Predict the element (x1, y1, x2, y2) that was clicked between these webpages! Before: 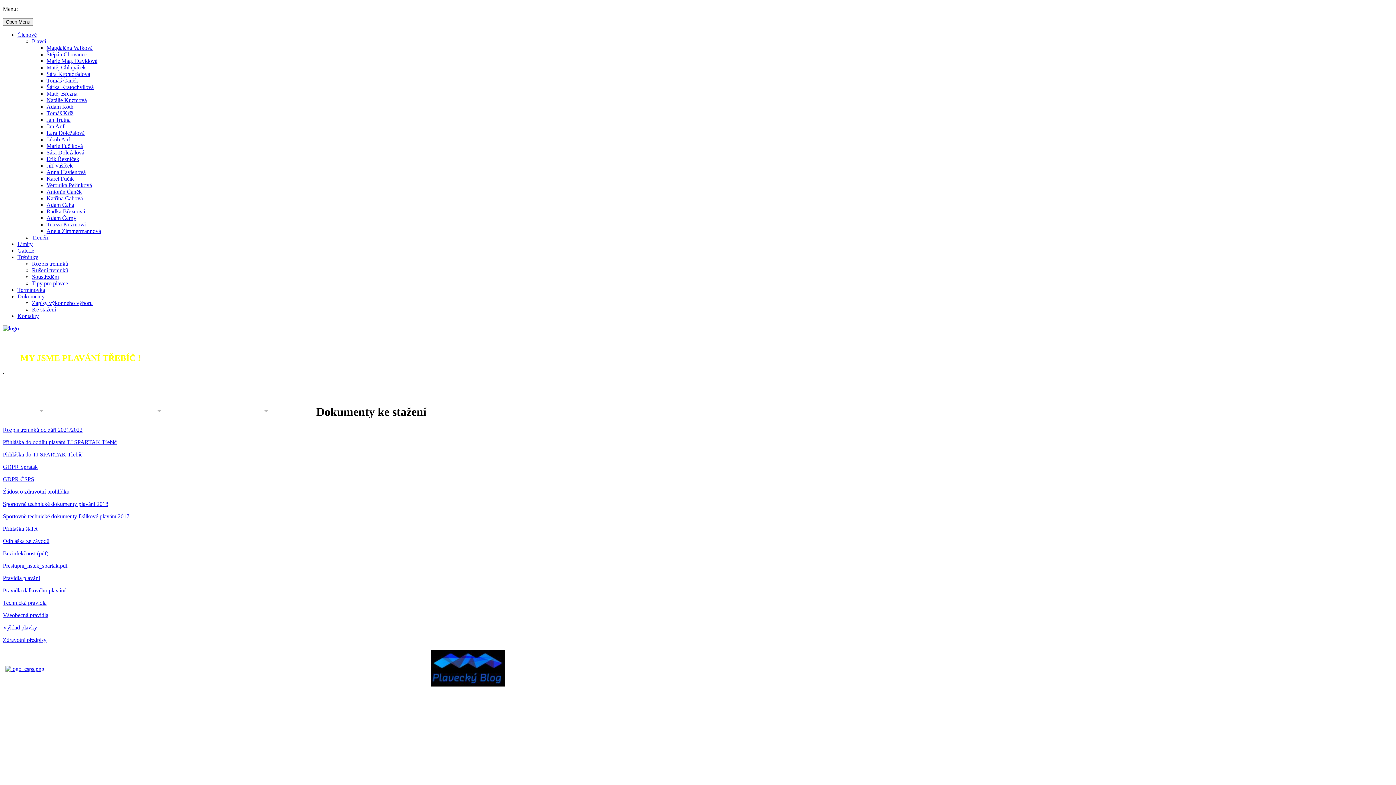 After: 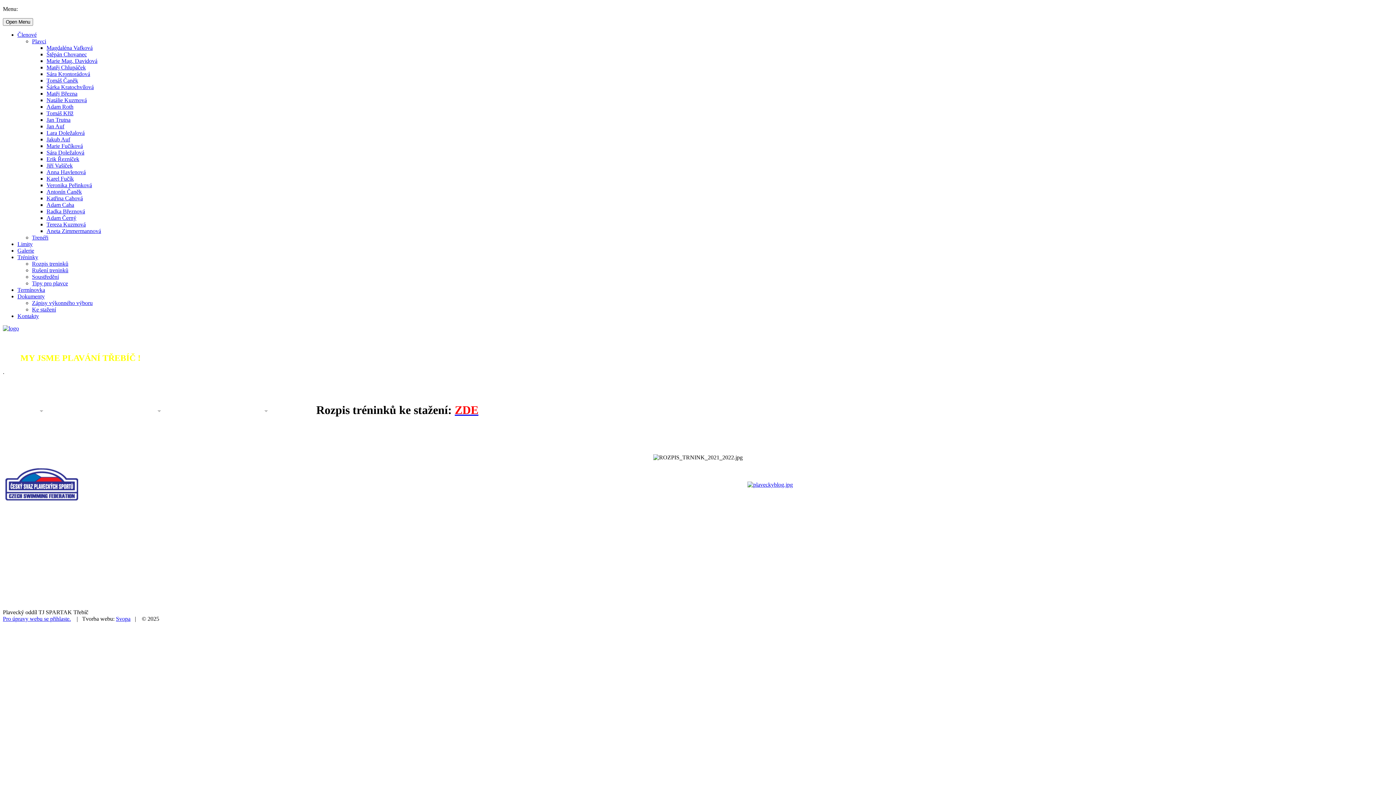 Action: bbox: (32, 260, 68, 266) label: Rozpis treninků